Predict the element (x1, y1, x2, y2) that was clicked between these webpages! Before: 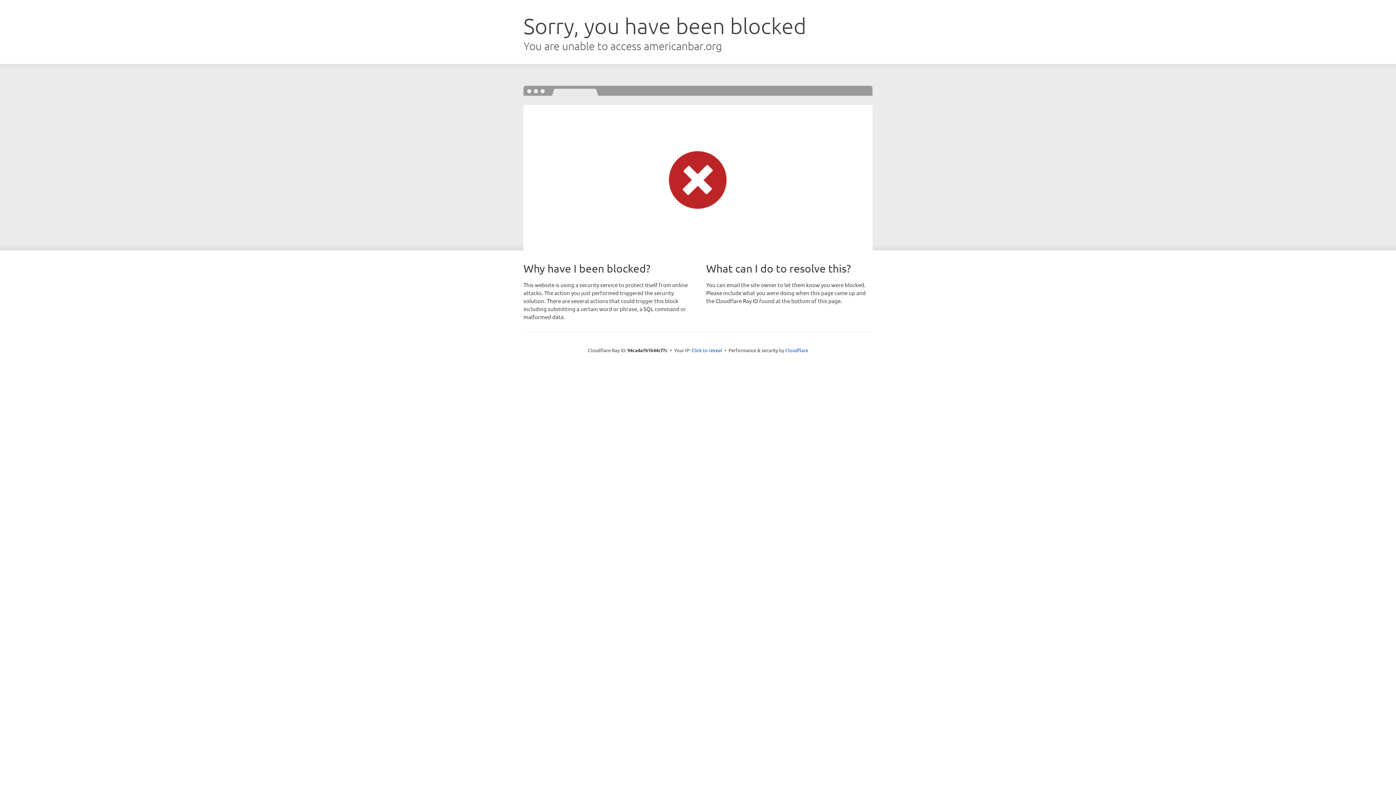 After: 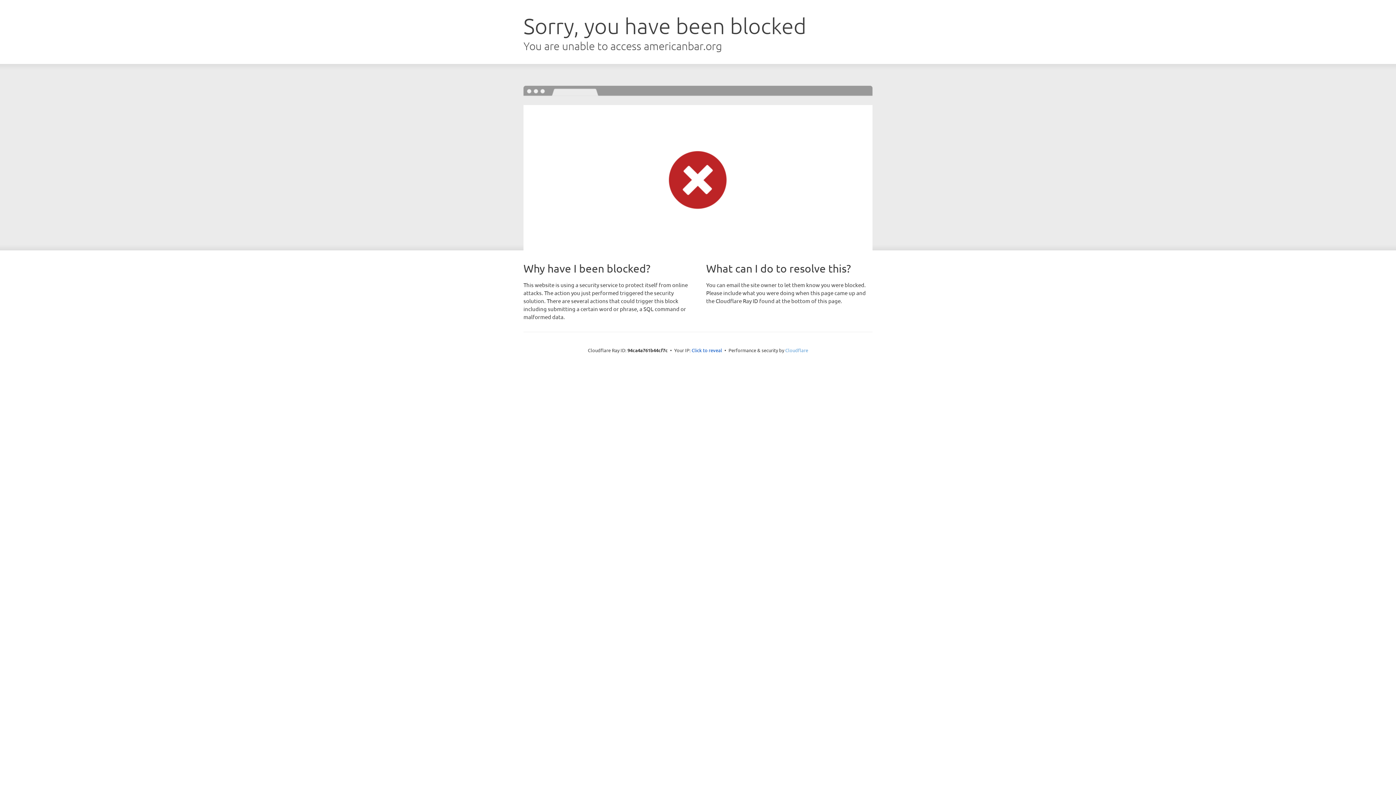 Action: bbox: (785, 347, 808, 353) label: Cloudflare